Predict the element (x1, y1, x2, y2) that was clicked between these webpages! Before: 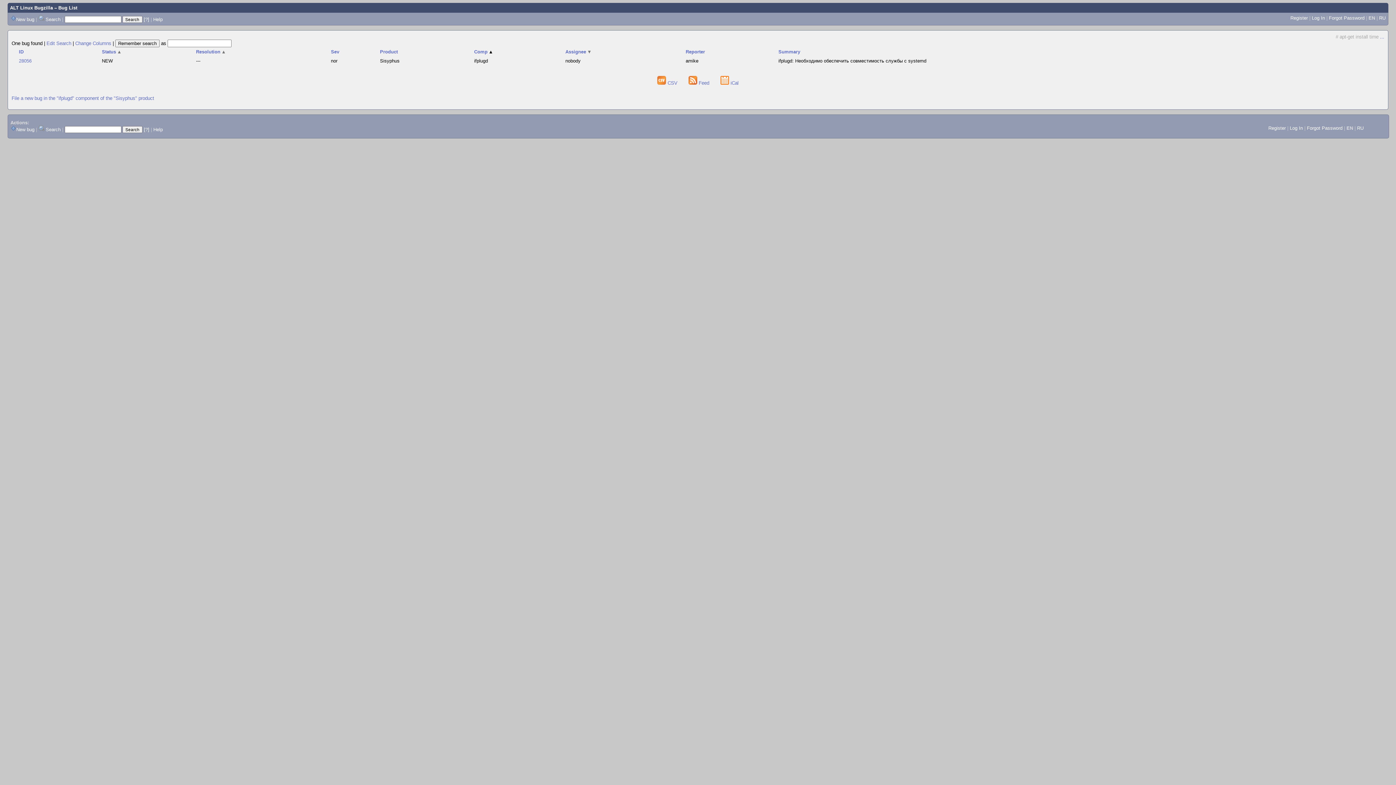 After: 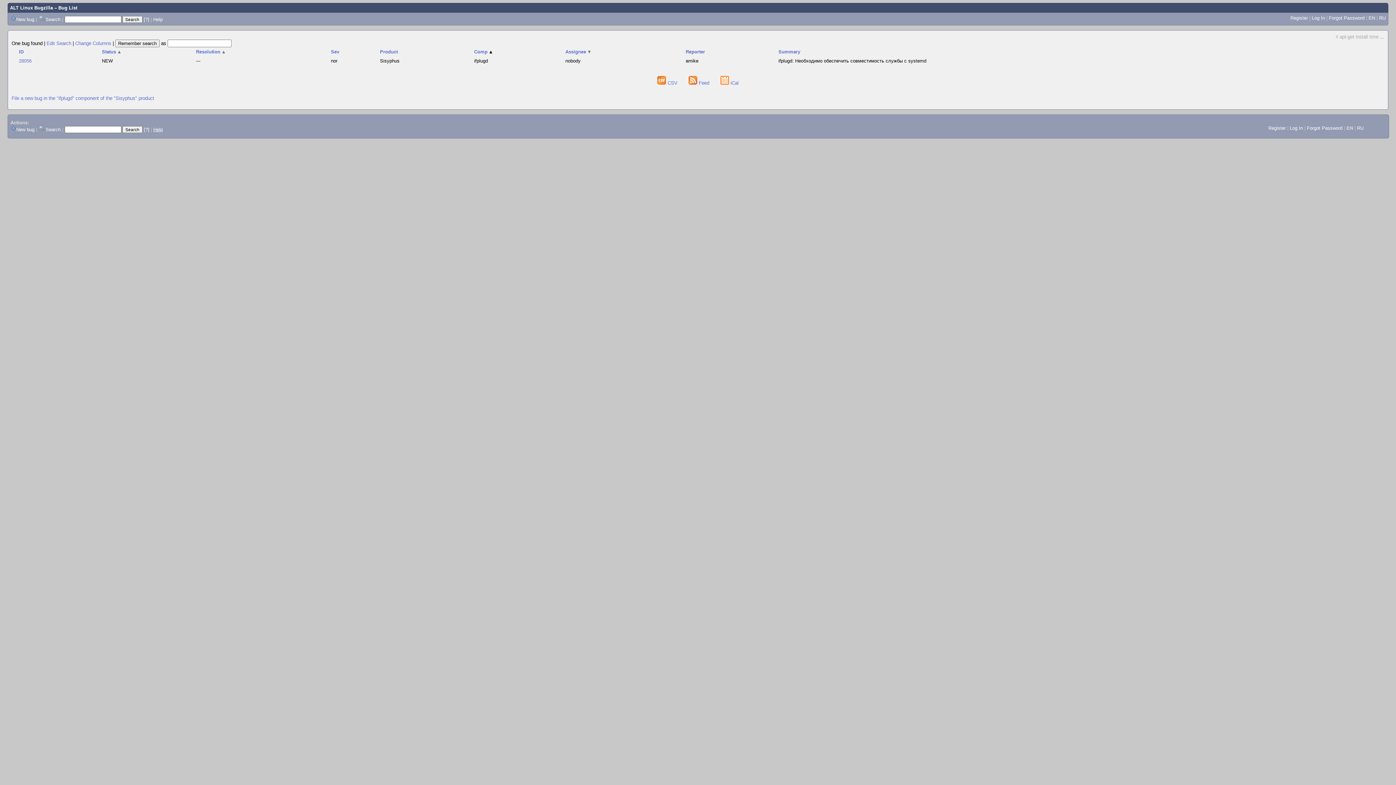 Action: bbox: (153, 126, 162, 132) label: Help